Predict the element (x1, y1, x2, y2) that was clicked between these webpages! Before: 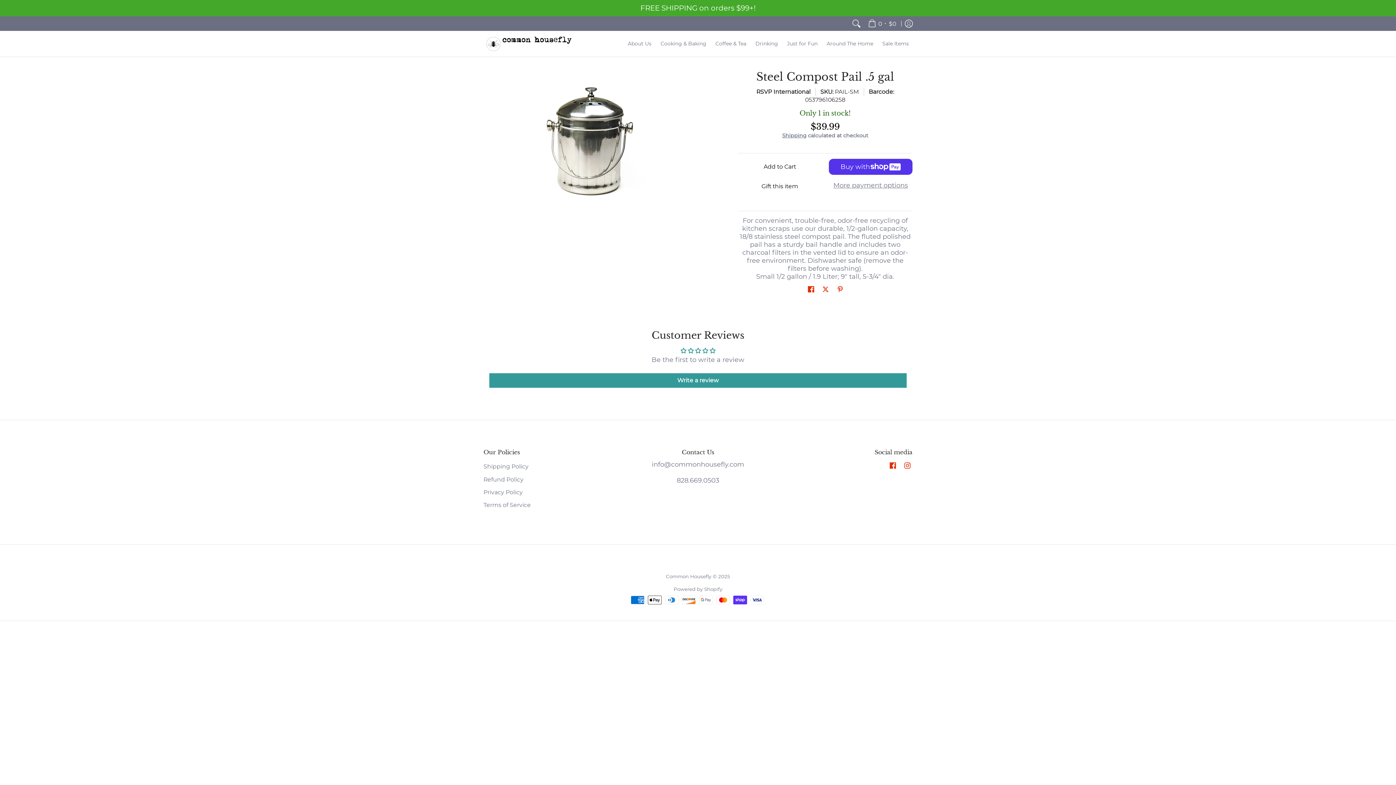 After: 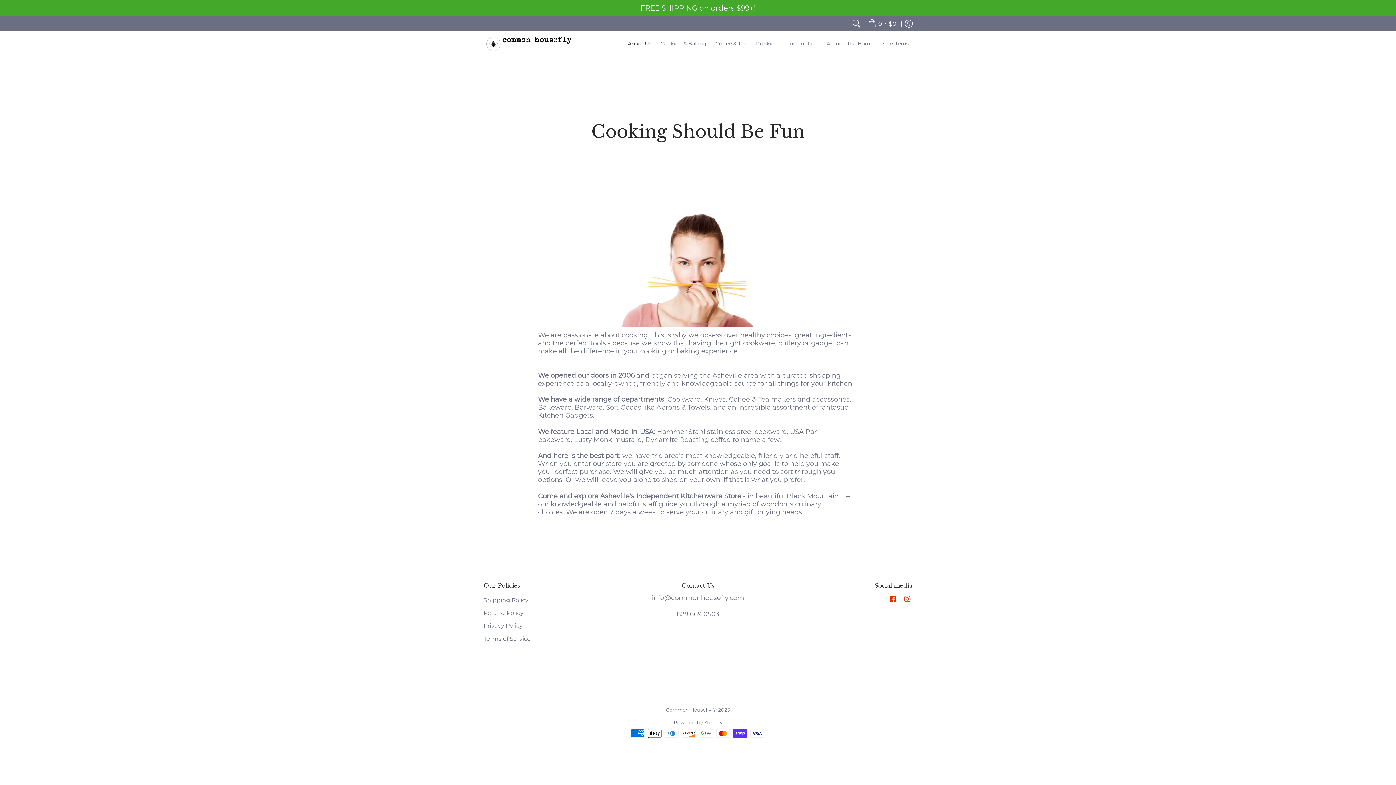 Action: label: About Us bbox: (624, 30, 655, 56)